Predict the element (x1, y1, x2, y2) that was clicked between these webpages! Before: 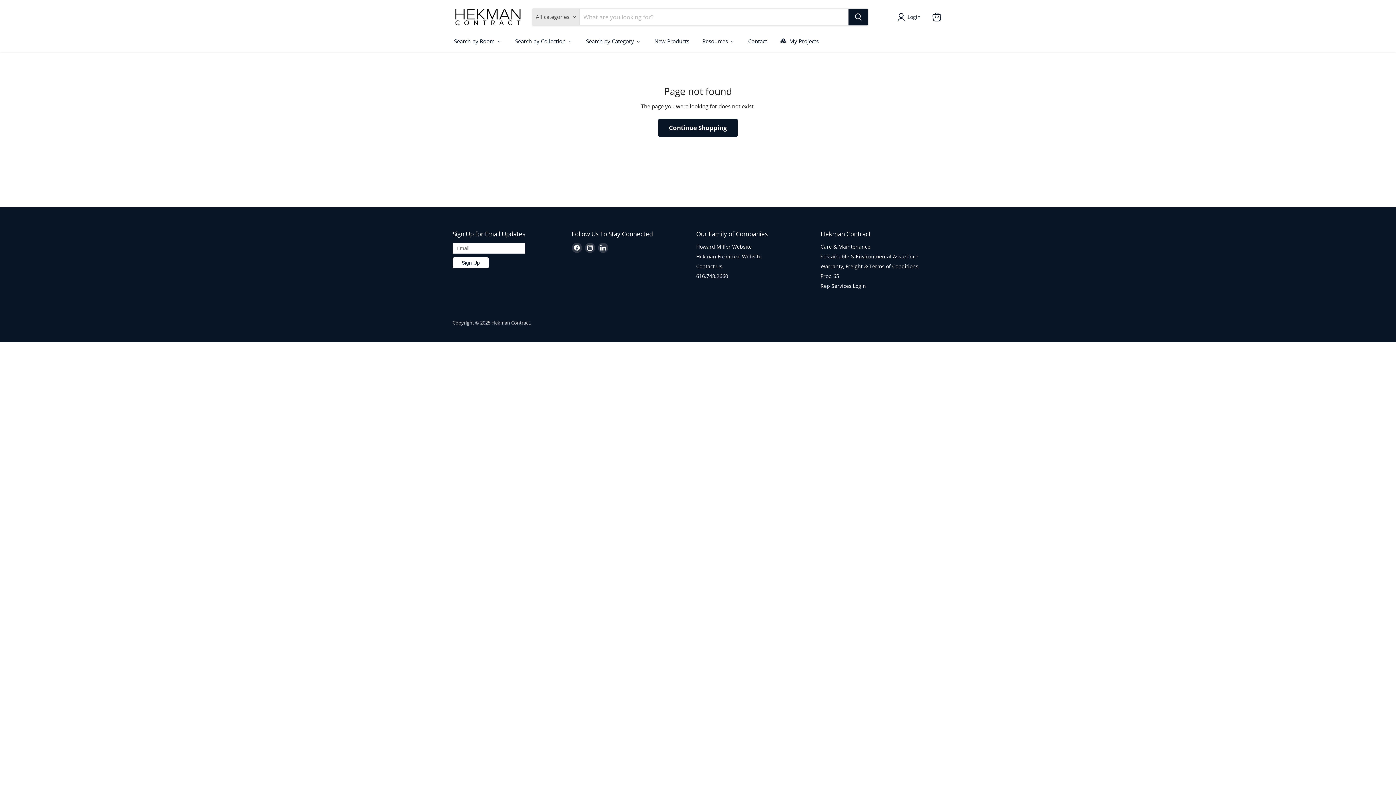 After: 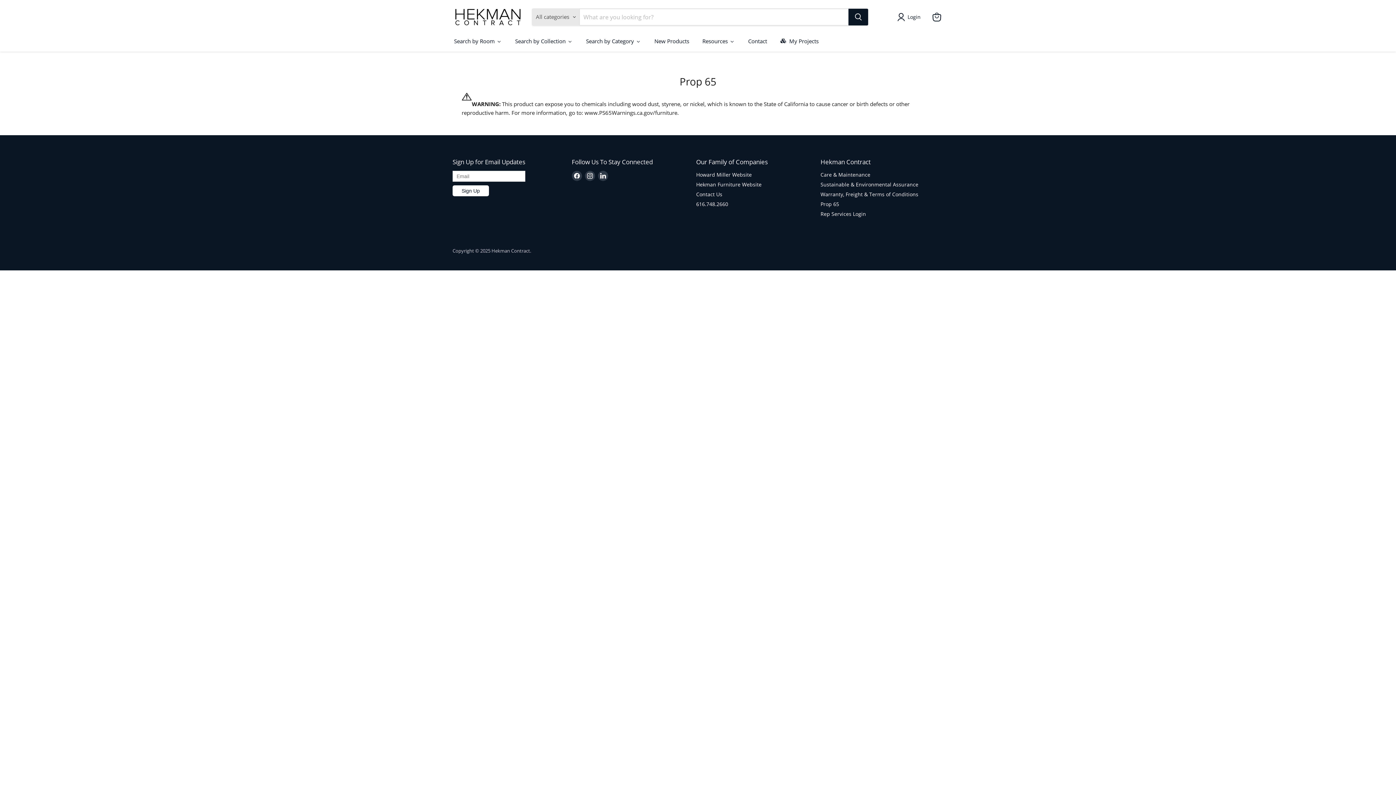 Action: label: Prop 65 bbox: (820, 272, 839, 279)